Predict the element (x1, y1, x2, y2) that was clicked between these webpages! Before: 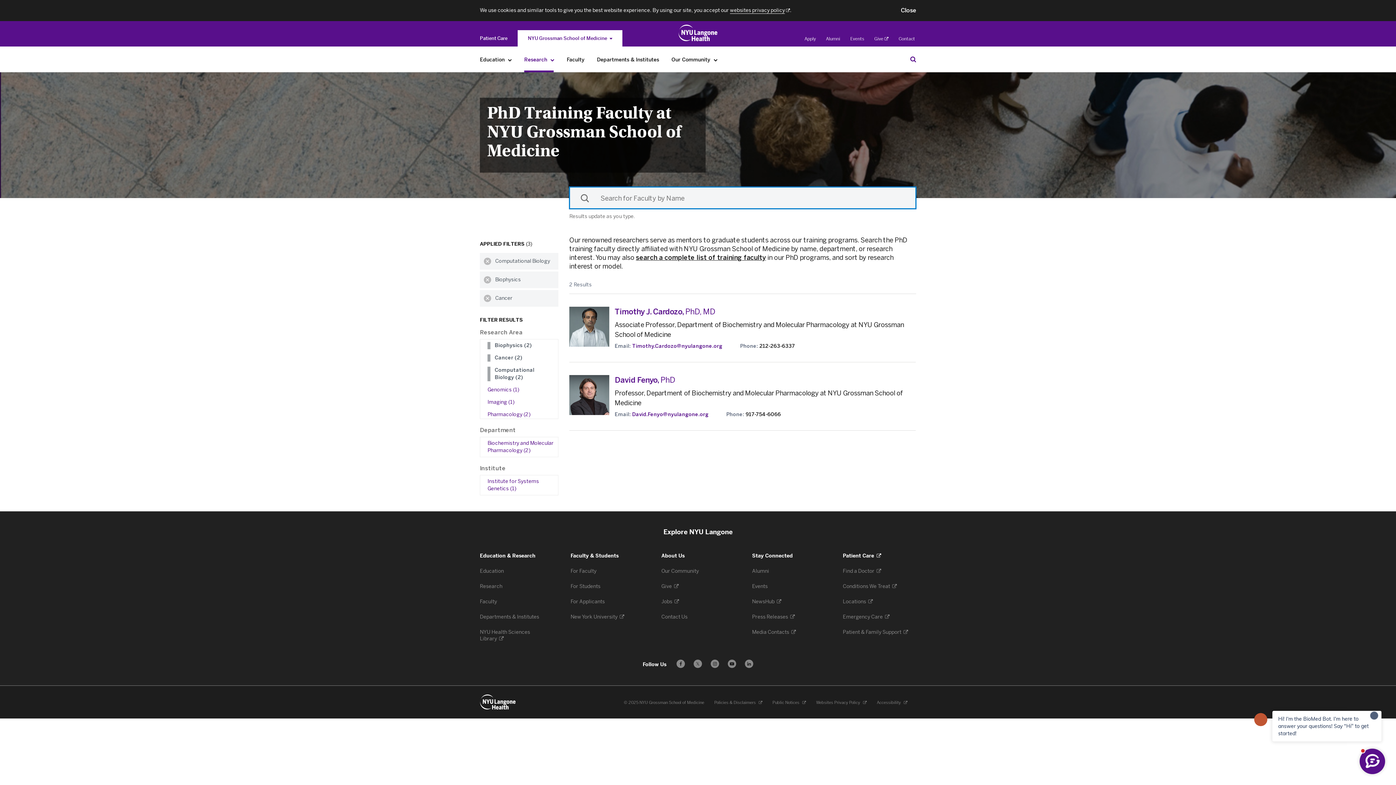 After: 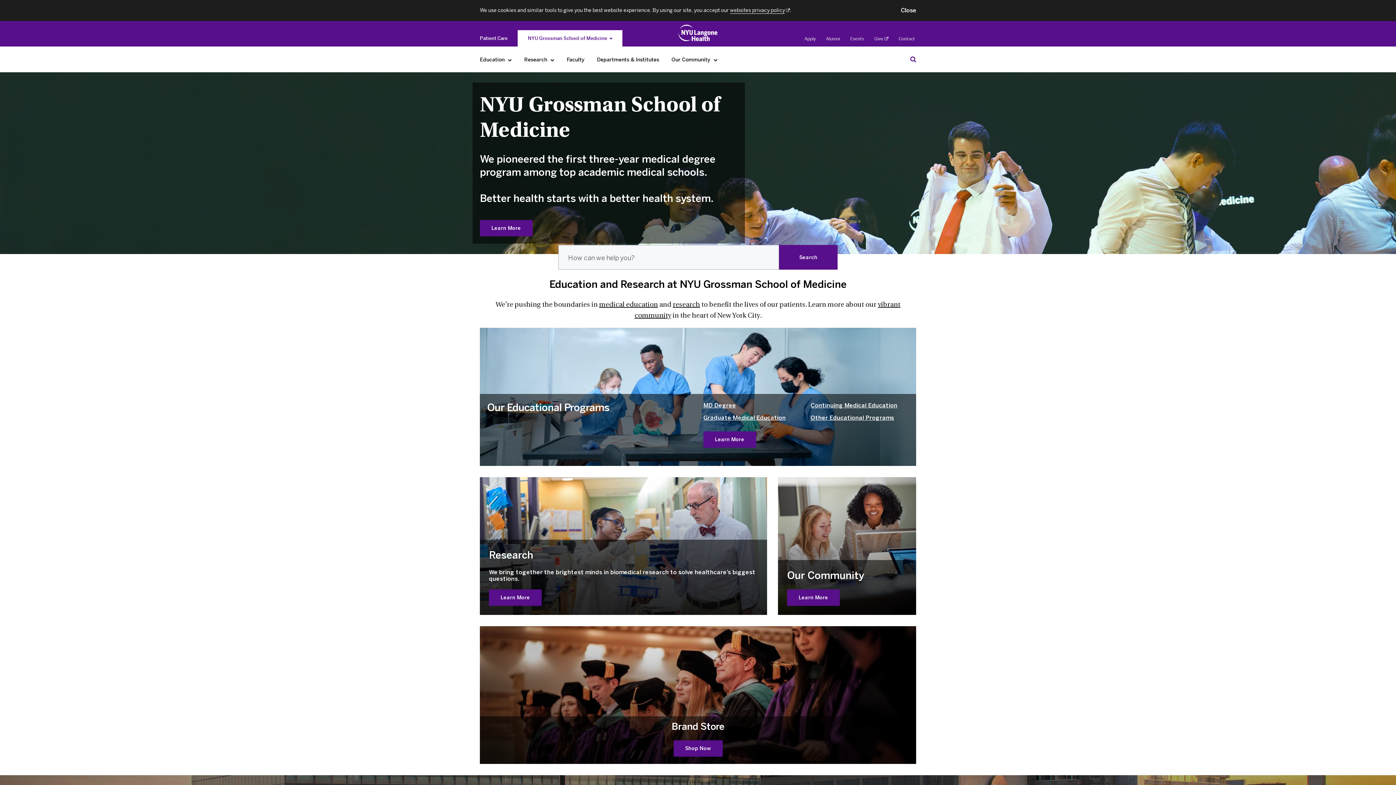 Action: label: Education & Research at NYU Langone Health - Link to home page bbox: (676, 22, 719, 43)